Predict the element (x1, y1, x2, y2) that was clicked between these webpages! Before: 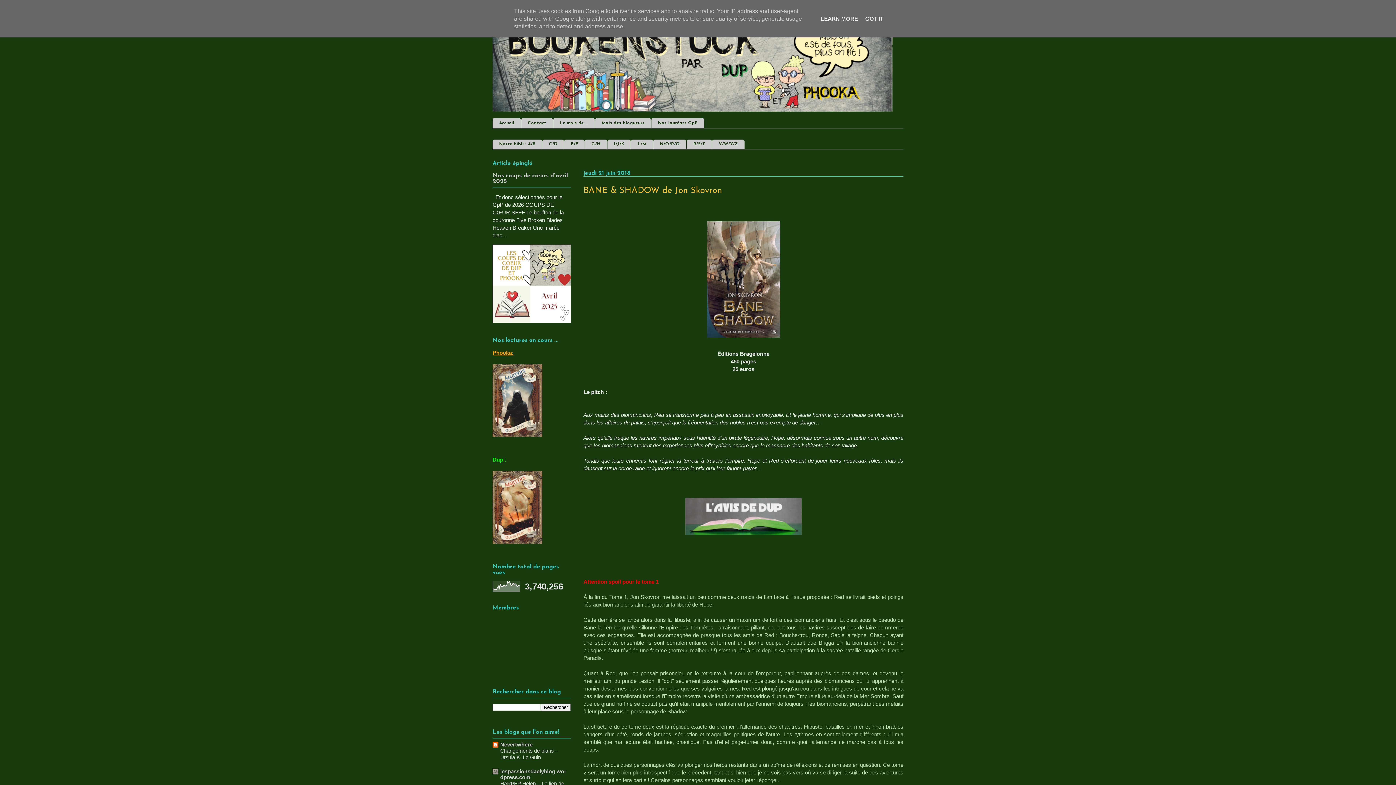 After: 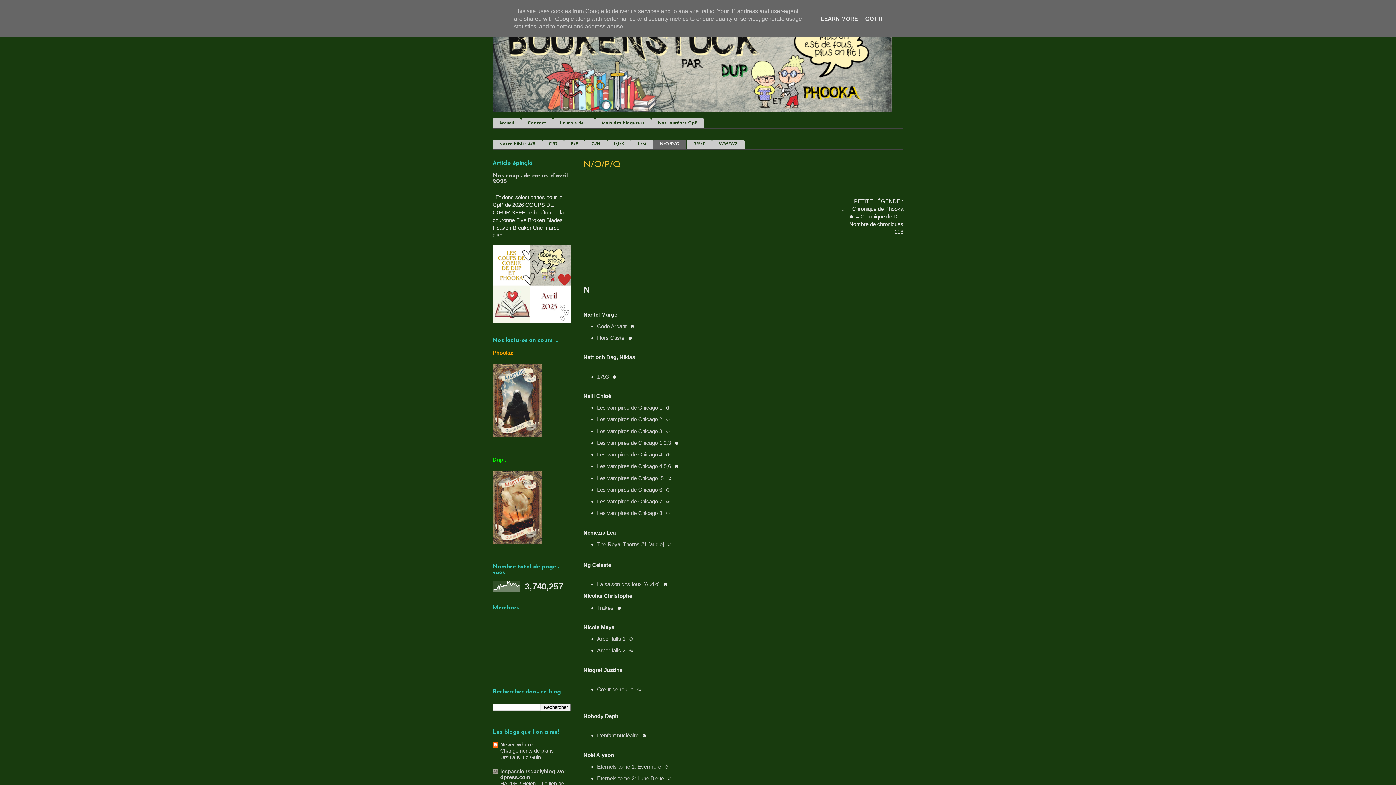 Action: label: N/O/P/Q bbox: (653, 139, 686, 149)